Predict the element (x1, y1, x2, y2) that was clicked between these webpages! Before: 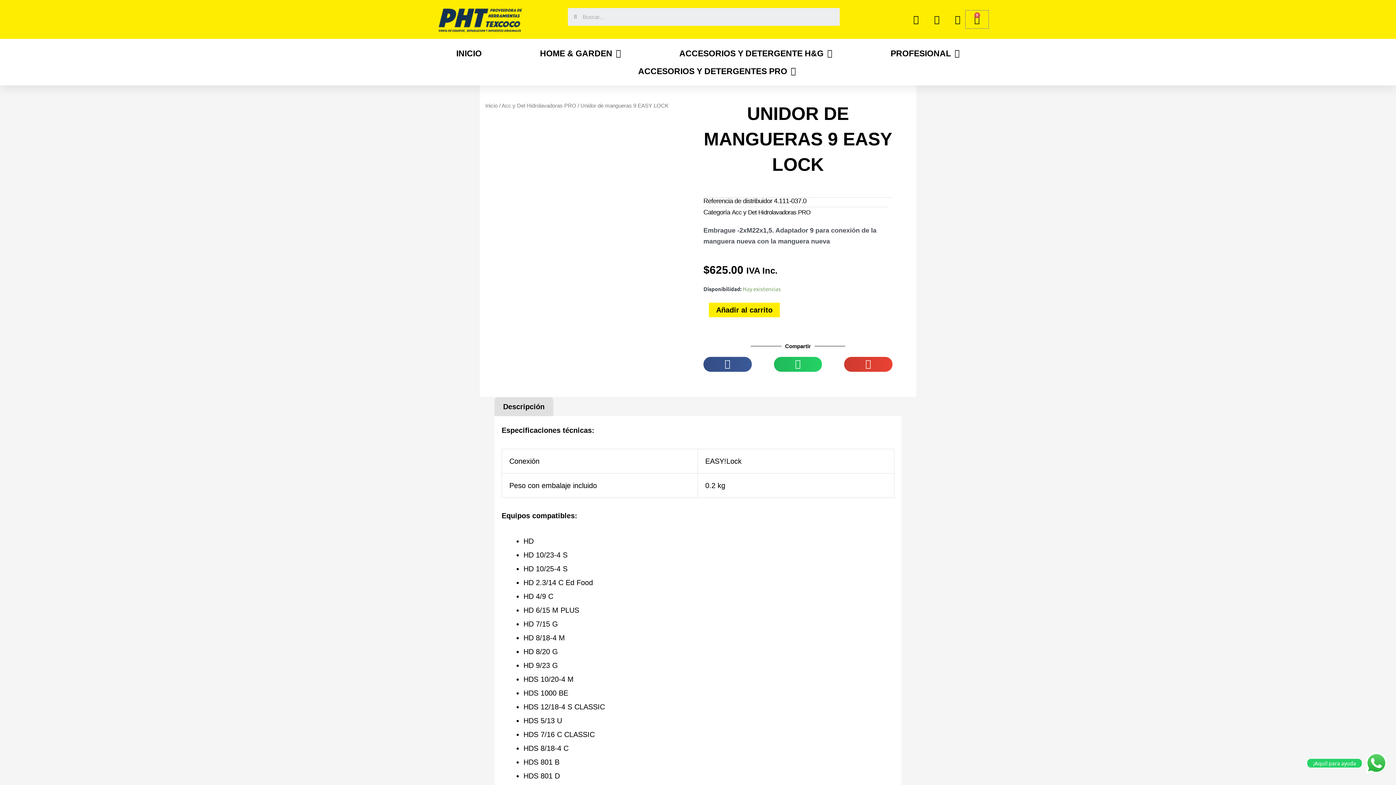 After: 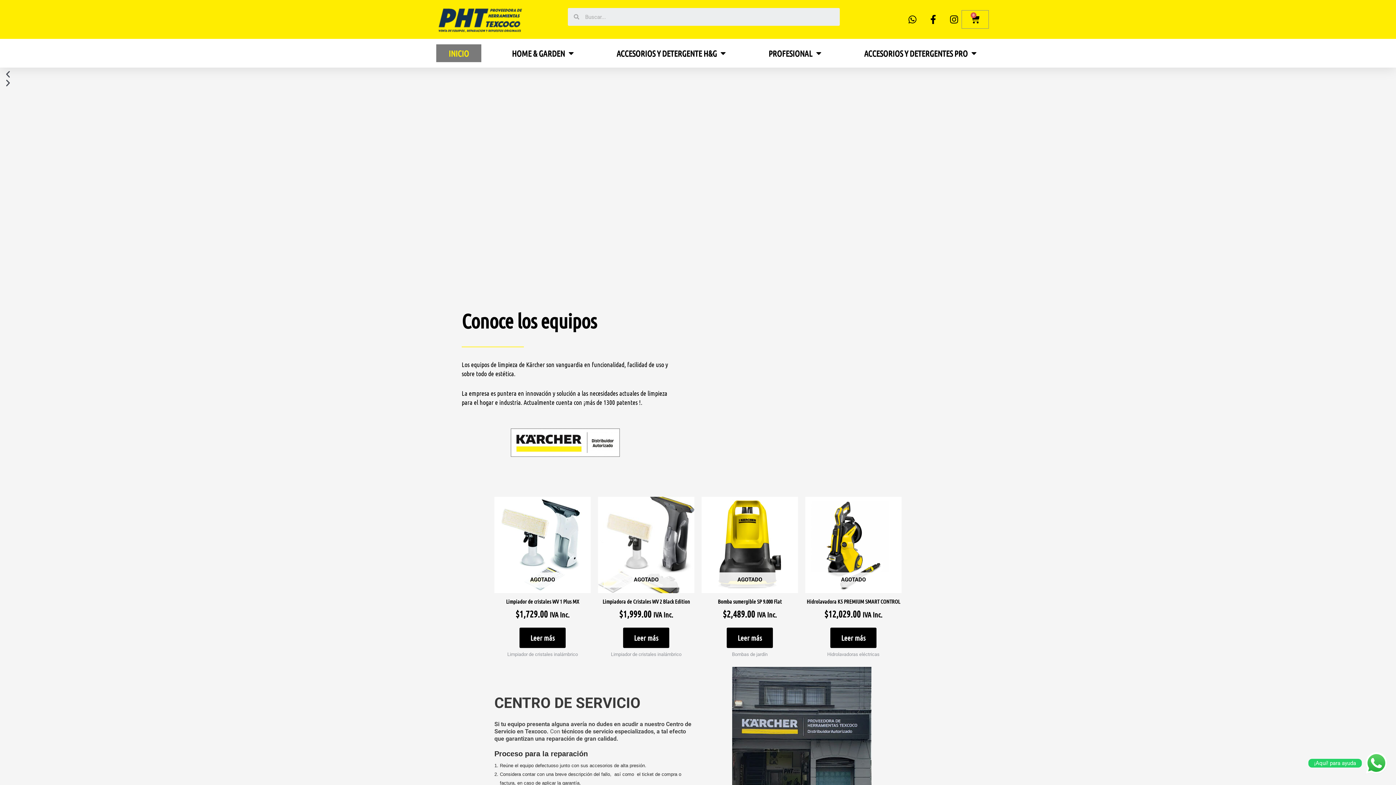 Action: label: INICIO bbox: (436, 44, 501, 62)